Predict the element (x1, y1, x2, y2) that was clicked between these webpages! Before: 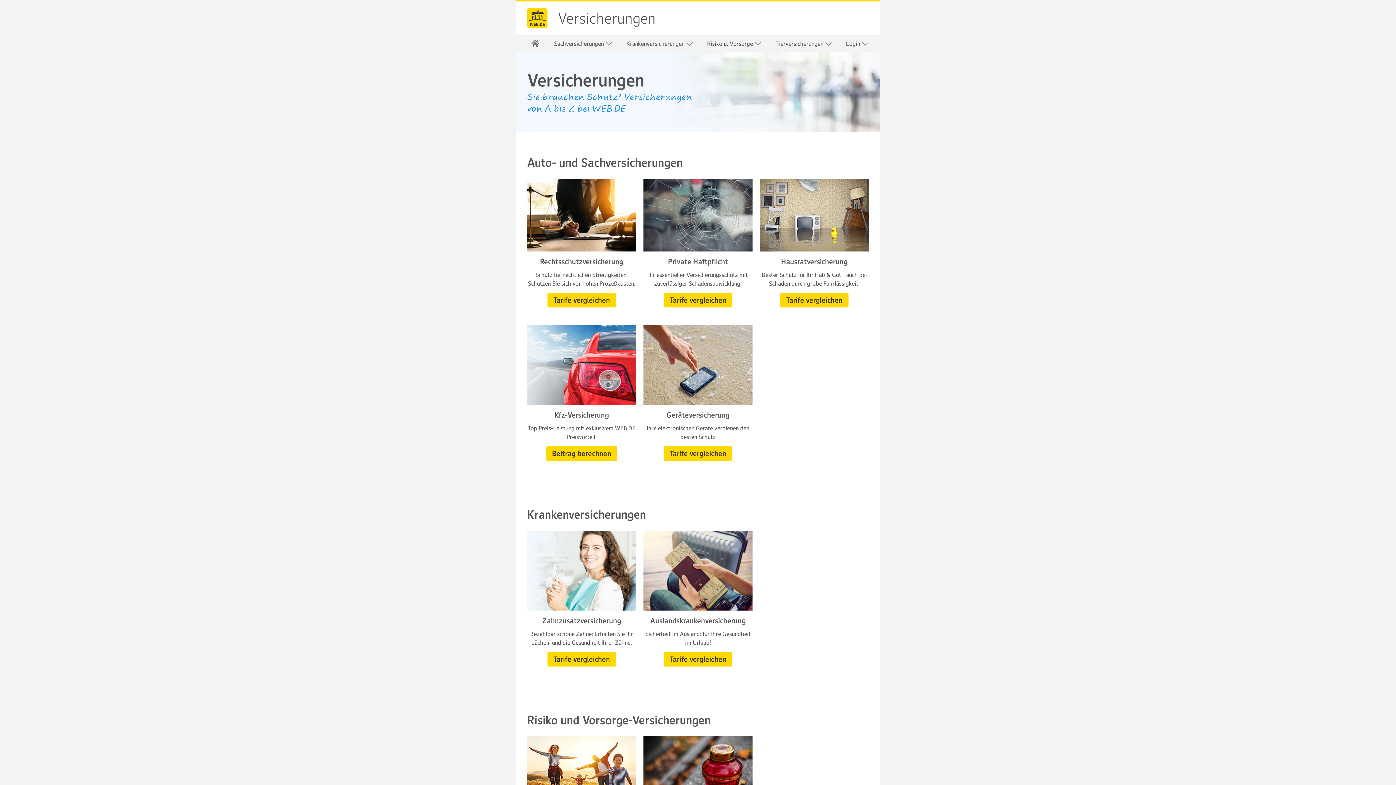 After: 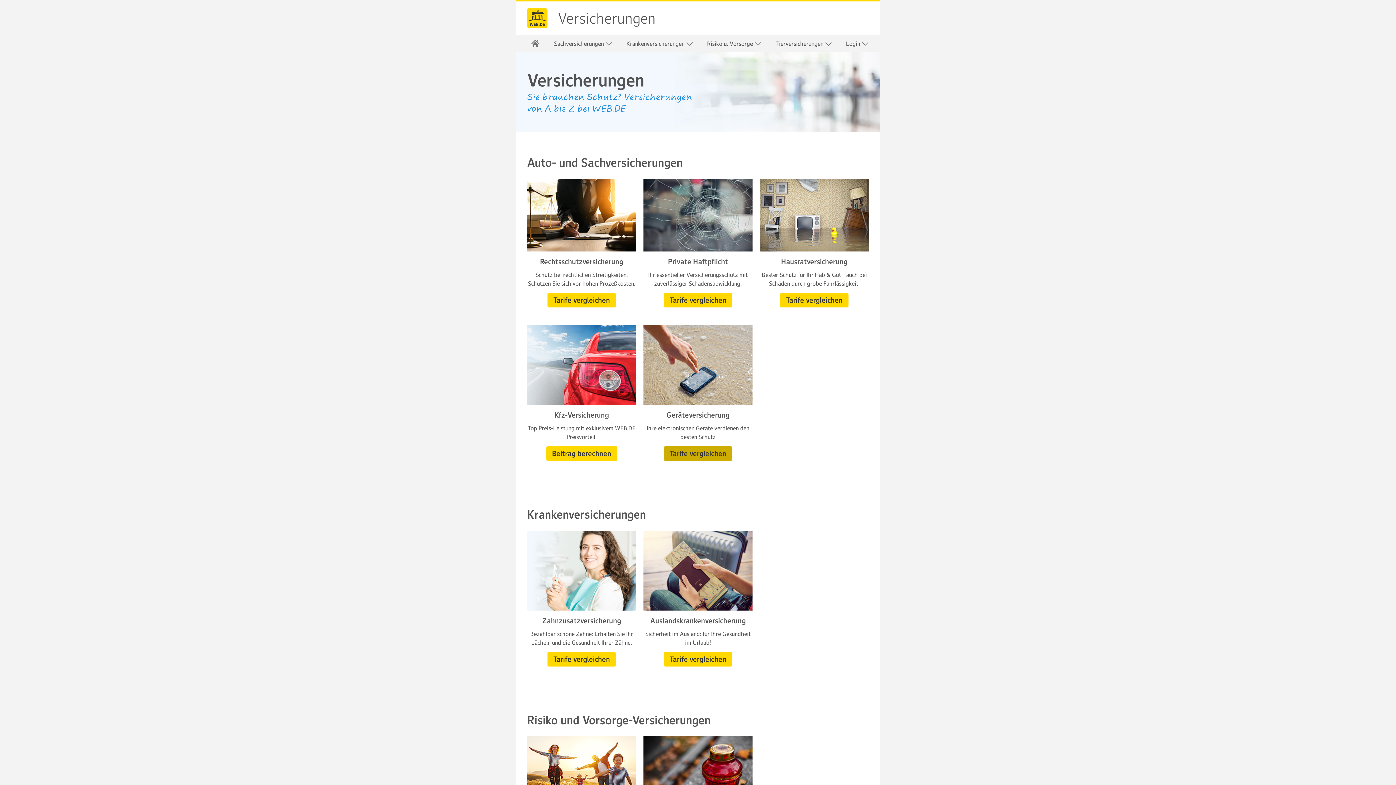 Action: bbox: (664, 446, 732, 461) label: Tarife vergleichen